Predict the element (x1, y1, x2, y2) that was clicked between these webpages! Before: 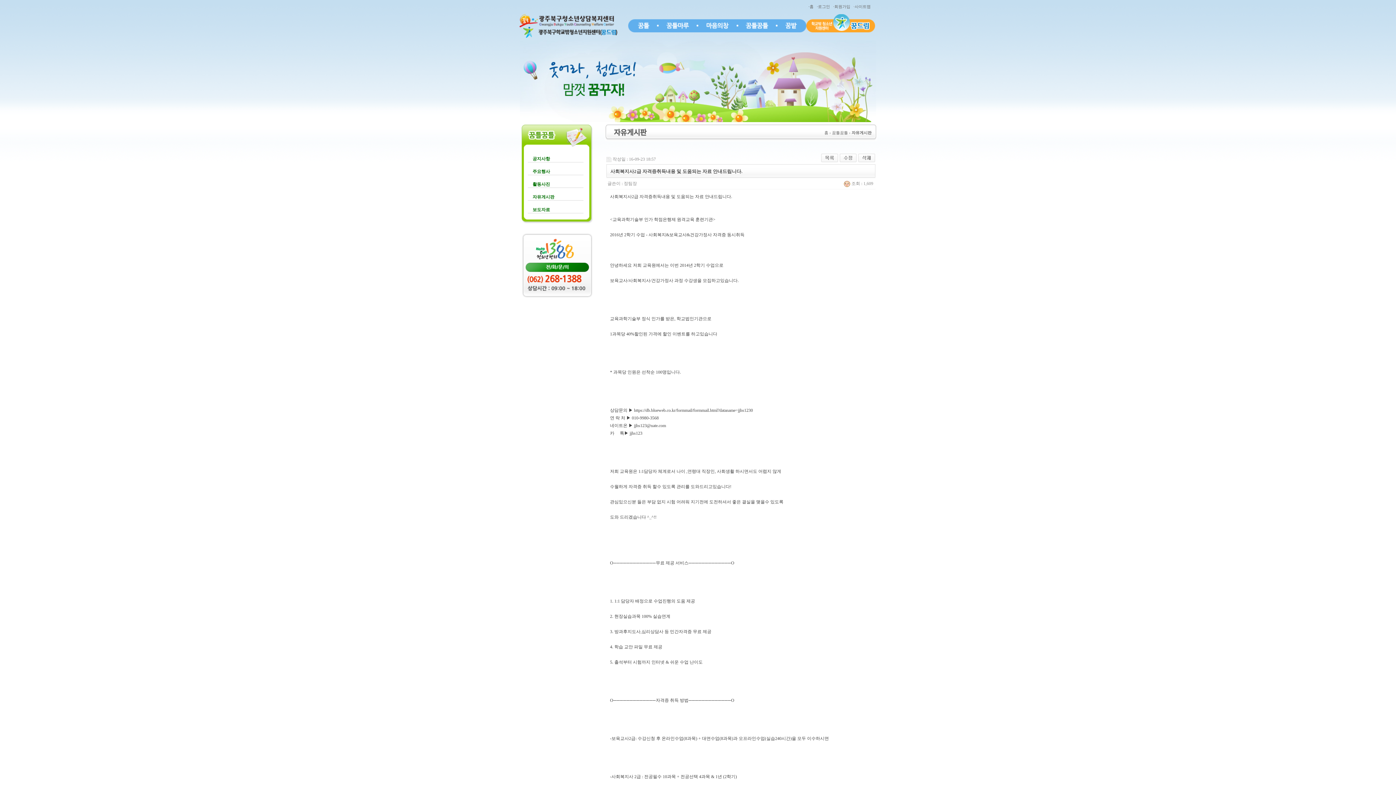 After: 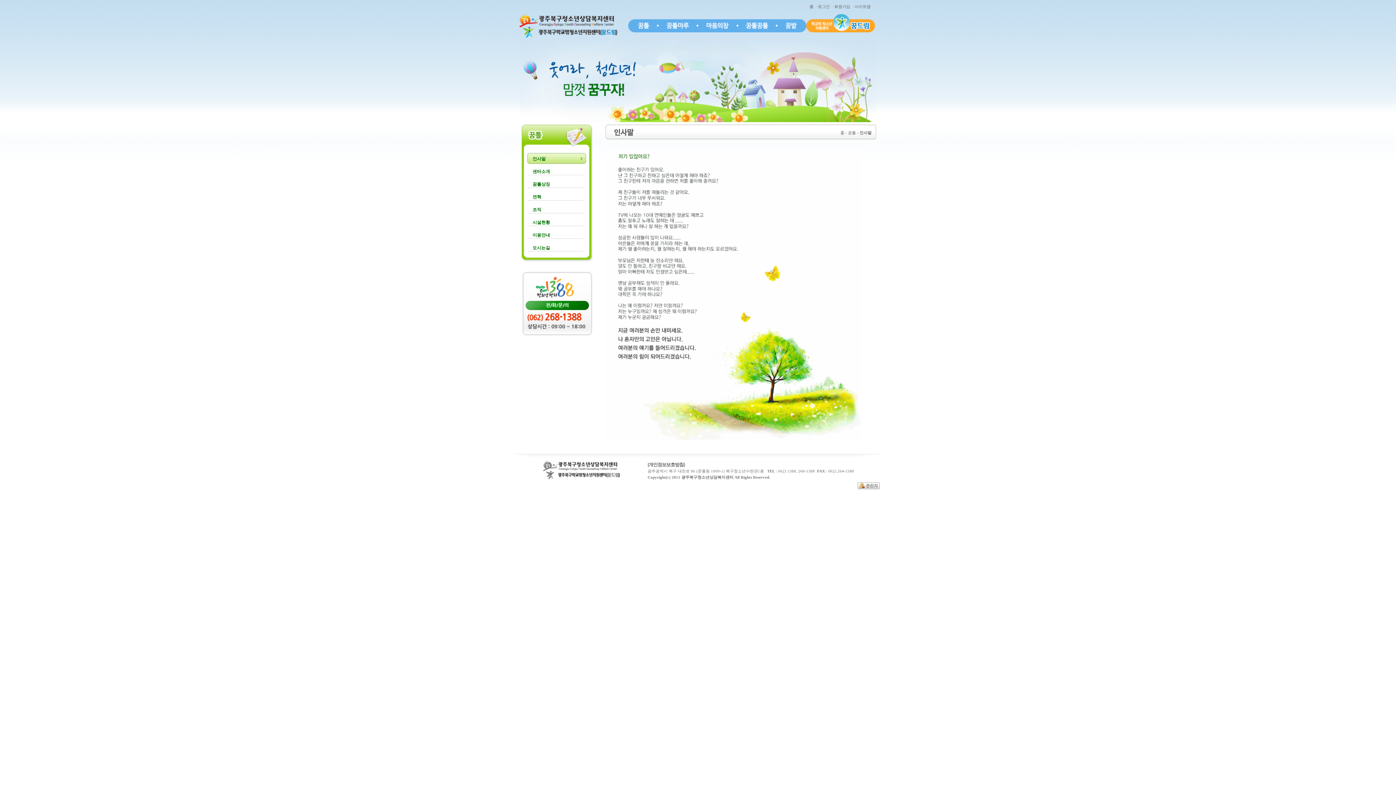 Action: bbox: (628, 28, 657, 33)